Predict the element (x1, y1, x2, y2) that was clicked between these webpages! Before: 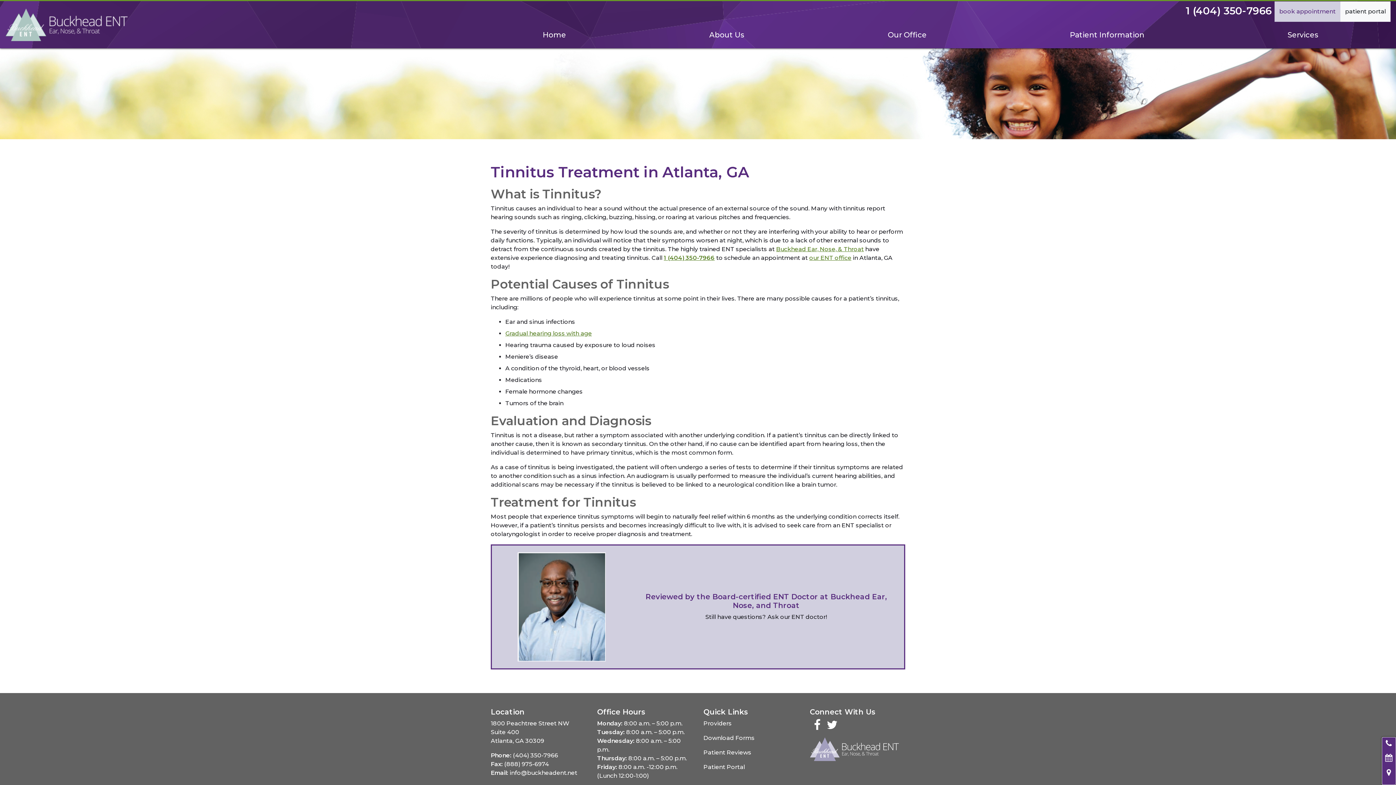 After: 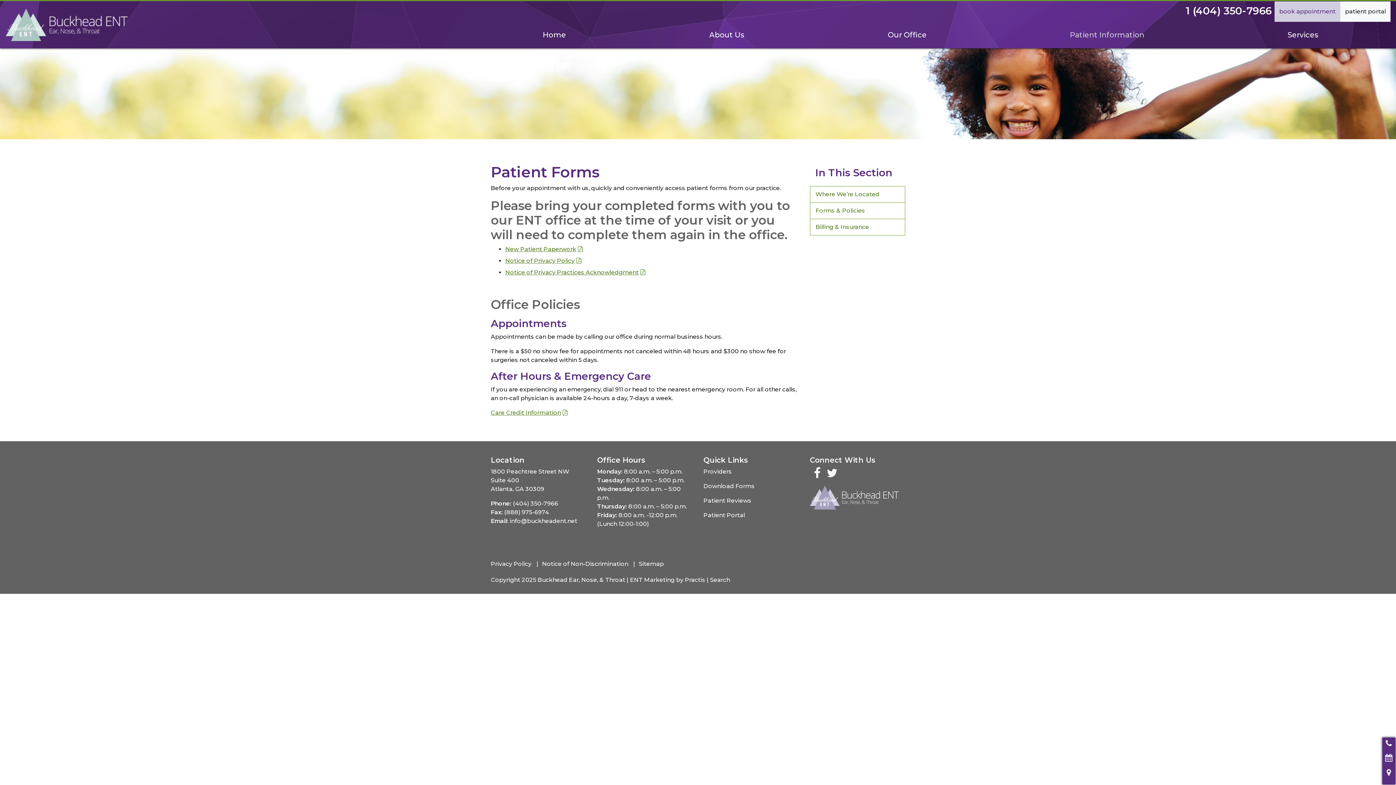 Action: label: Patient Information bbox: (998, 23, 1216, 45)